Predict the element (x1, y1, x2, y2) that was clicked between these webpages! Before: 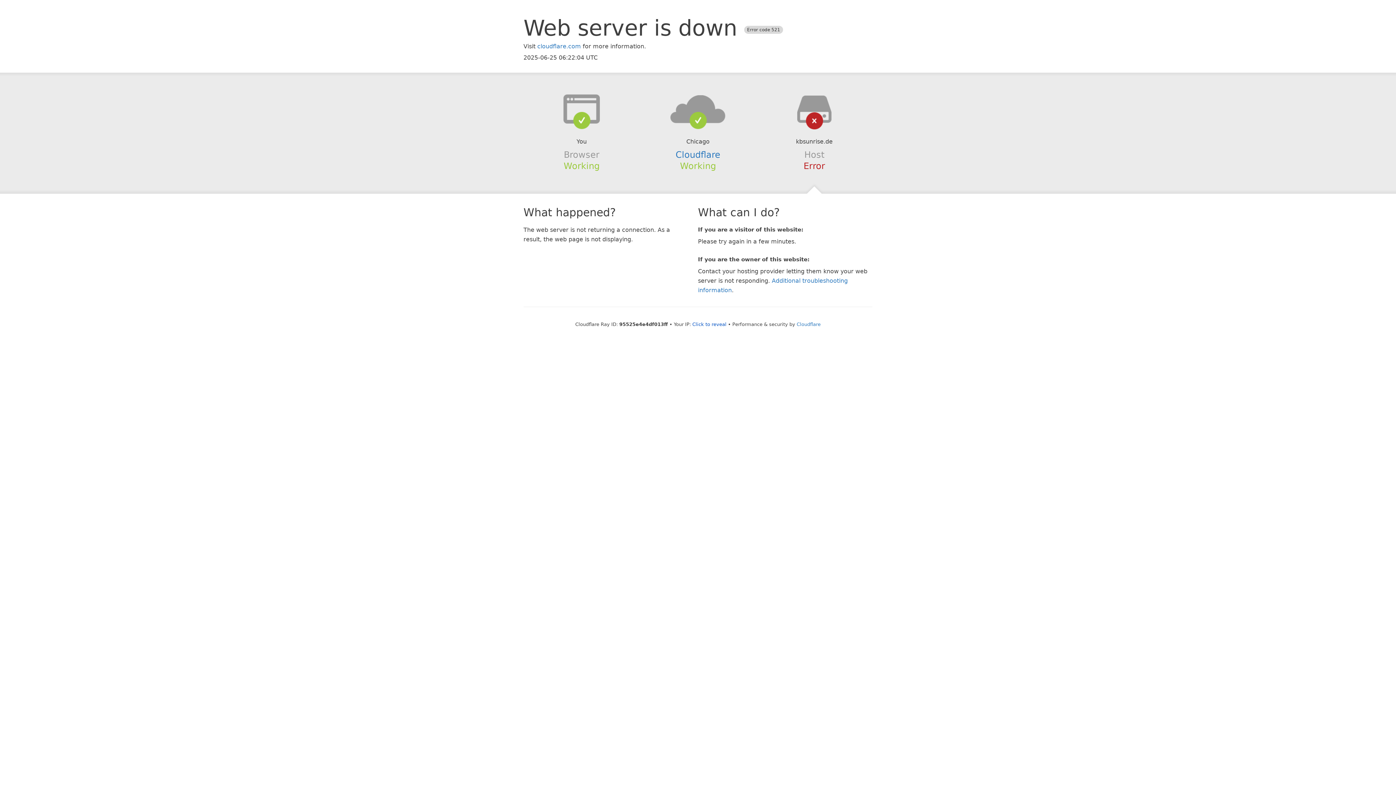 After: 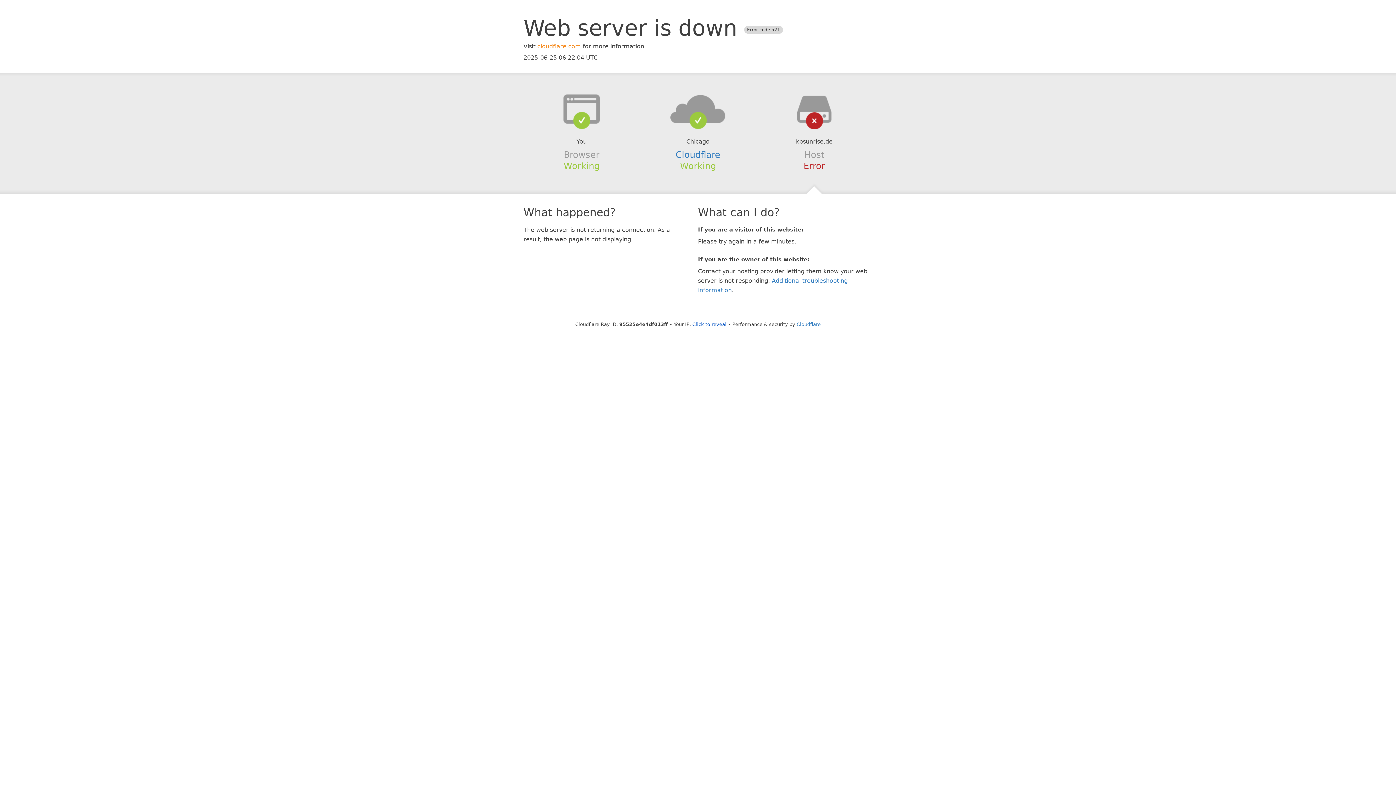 Action: bbox: (537, 42, 581, 49) label: cloudflare.com